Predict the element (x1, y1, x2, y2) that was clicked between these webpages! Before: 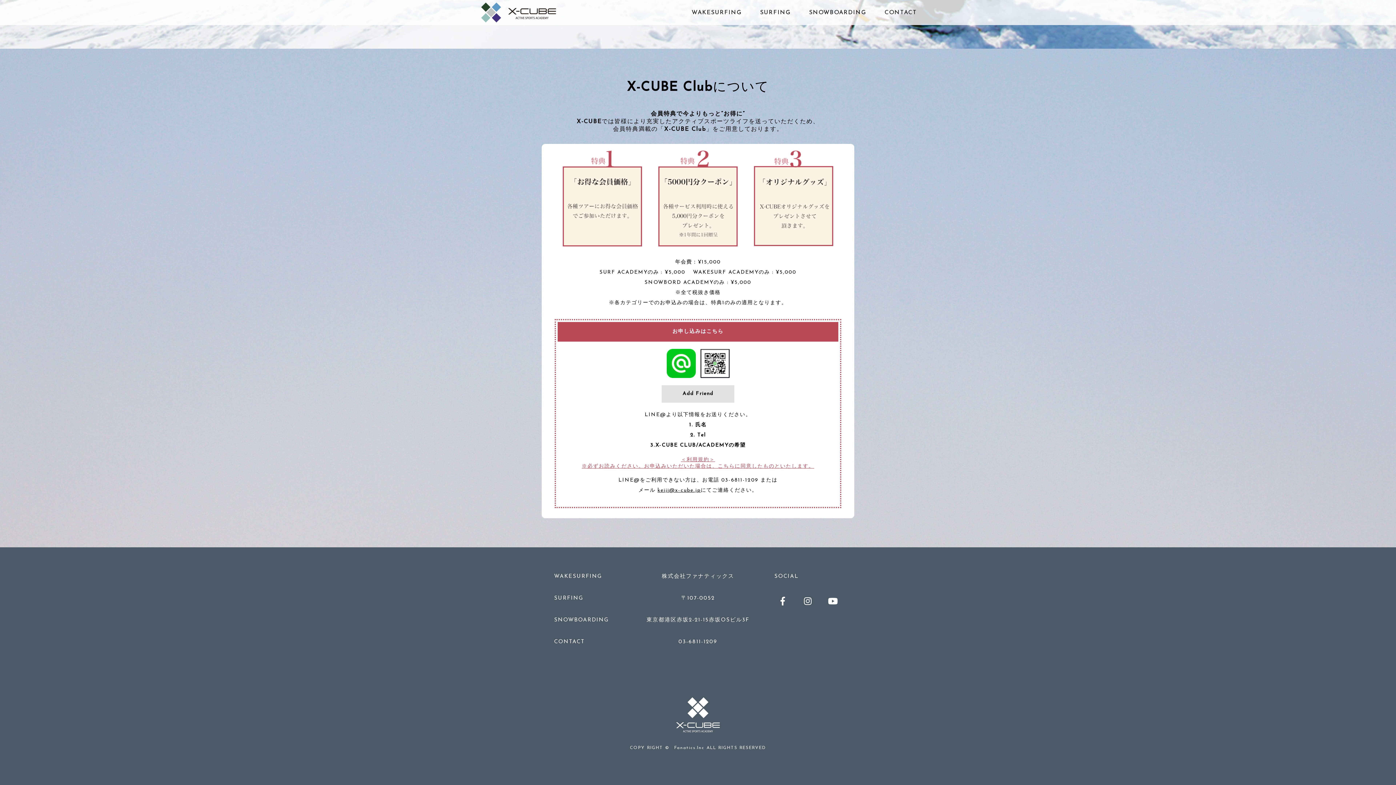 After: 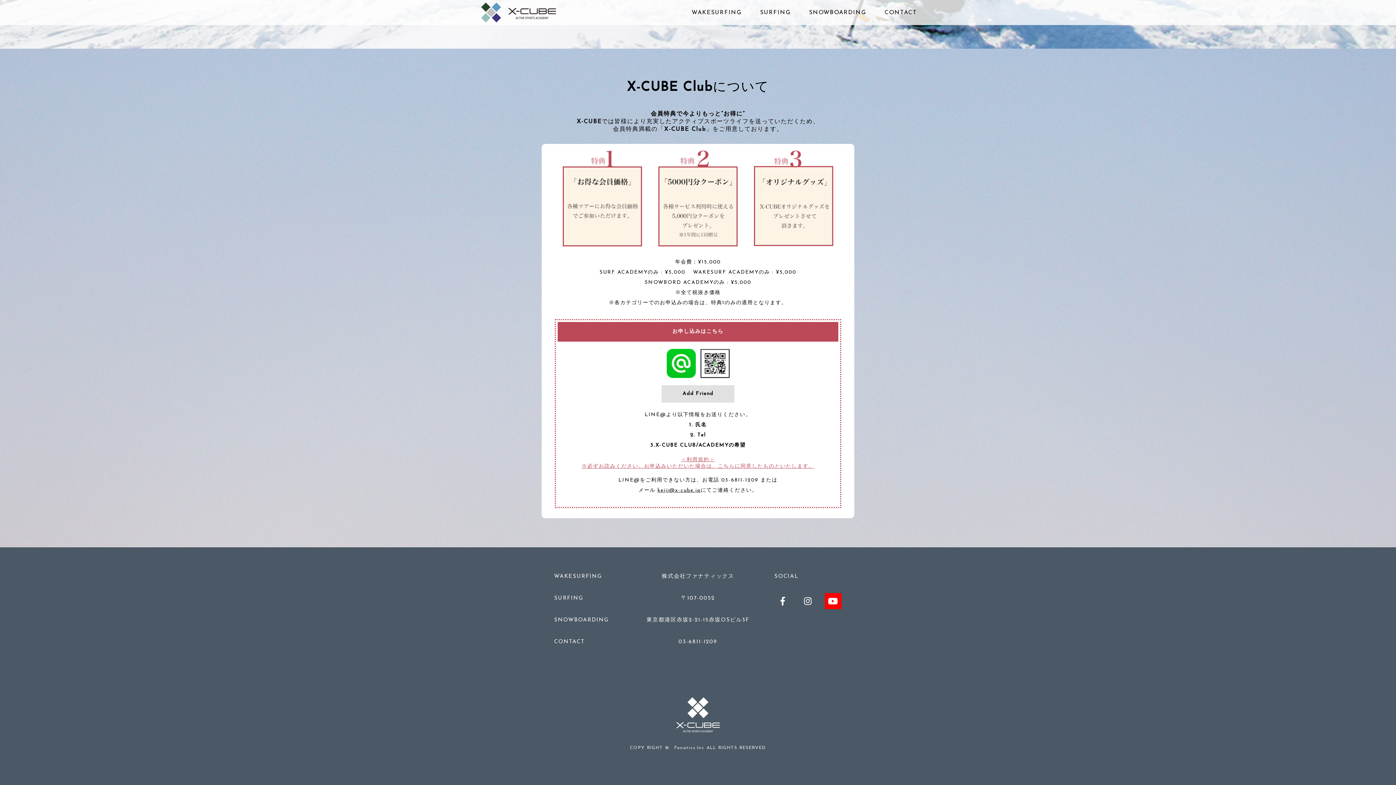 Action: bbox: (824, 593, 842, 610)